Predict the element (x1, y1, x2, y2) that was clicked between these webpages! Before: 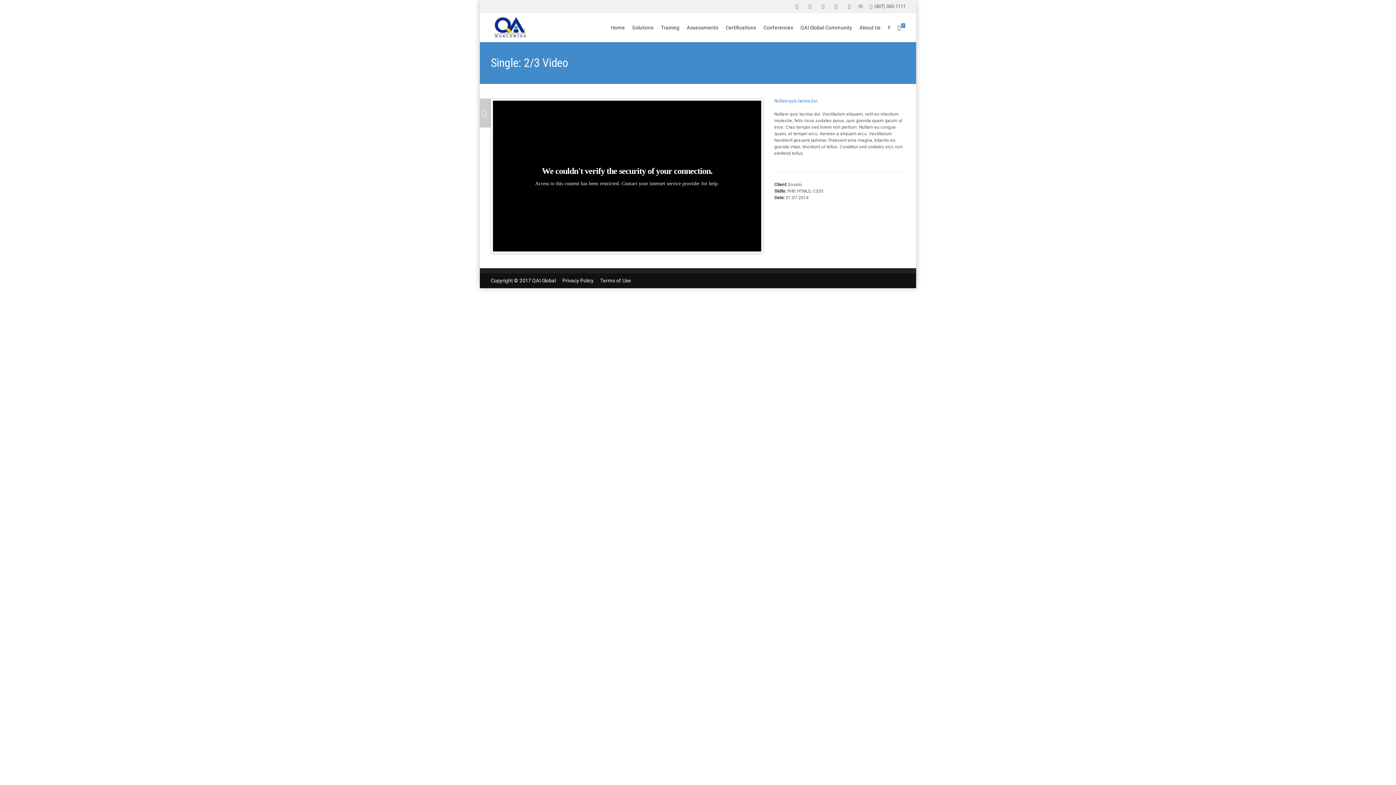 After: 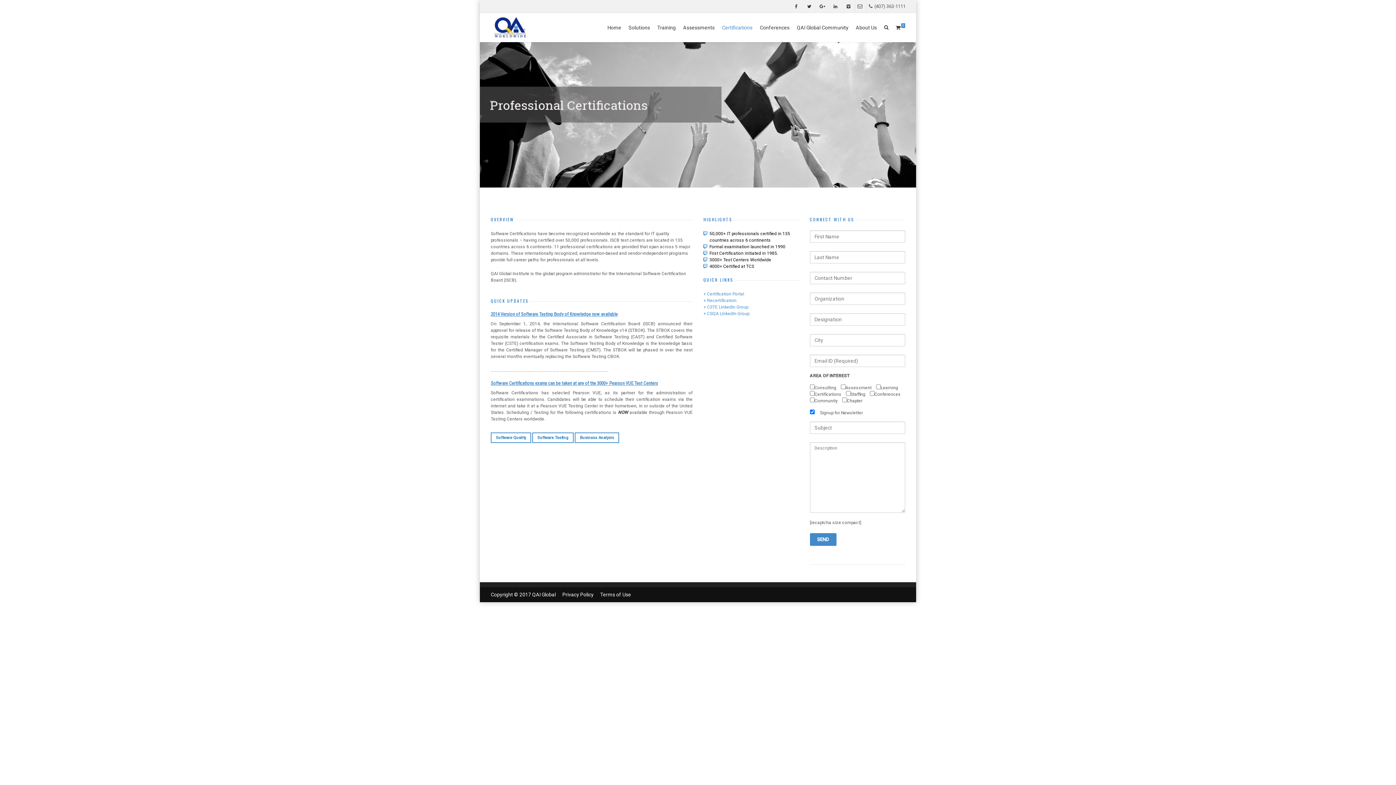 Action: label: Certifications bbox: (722, 13, 760, 42)